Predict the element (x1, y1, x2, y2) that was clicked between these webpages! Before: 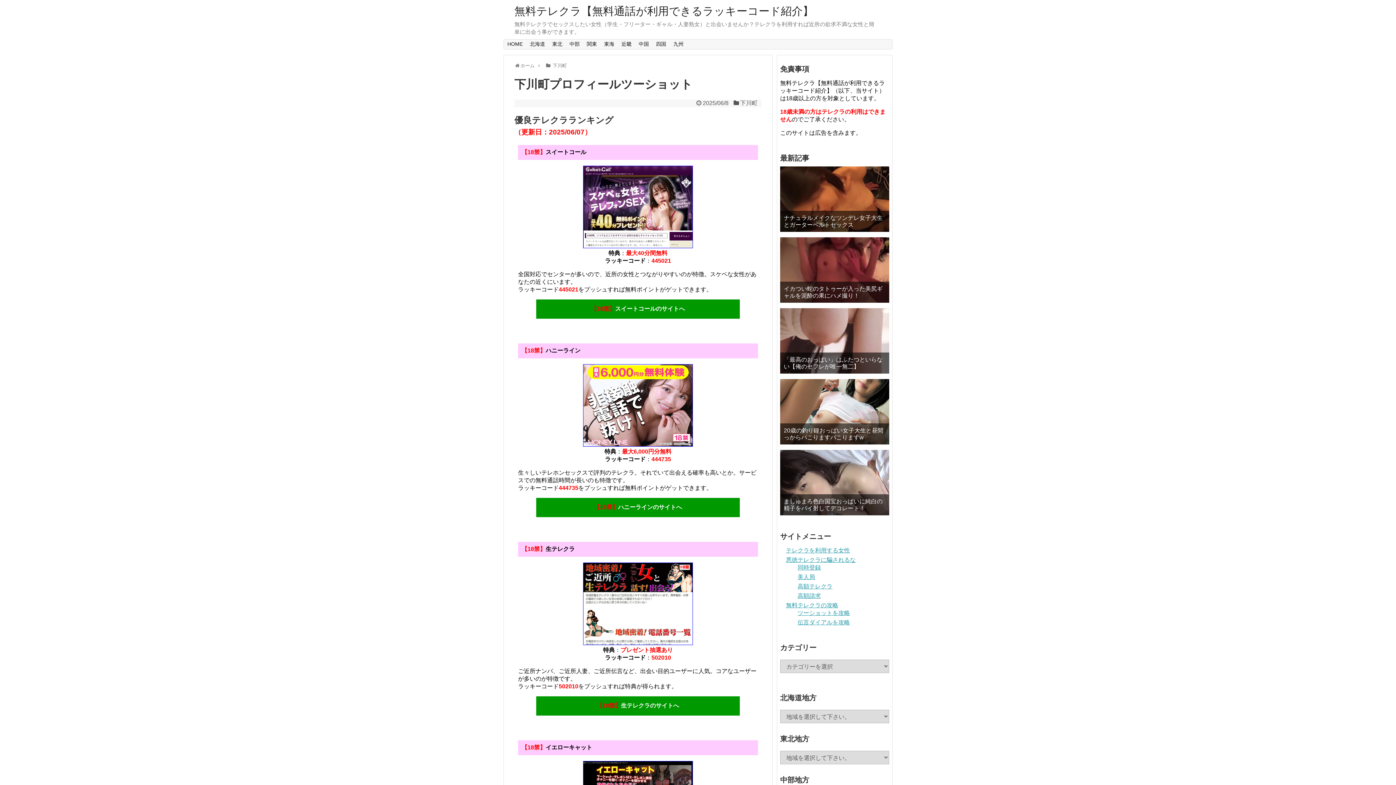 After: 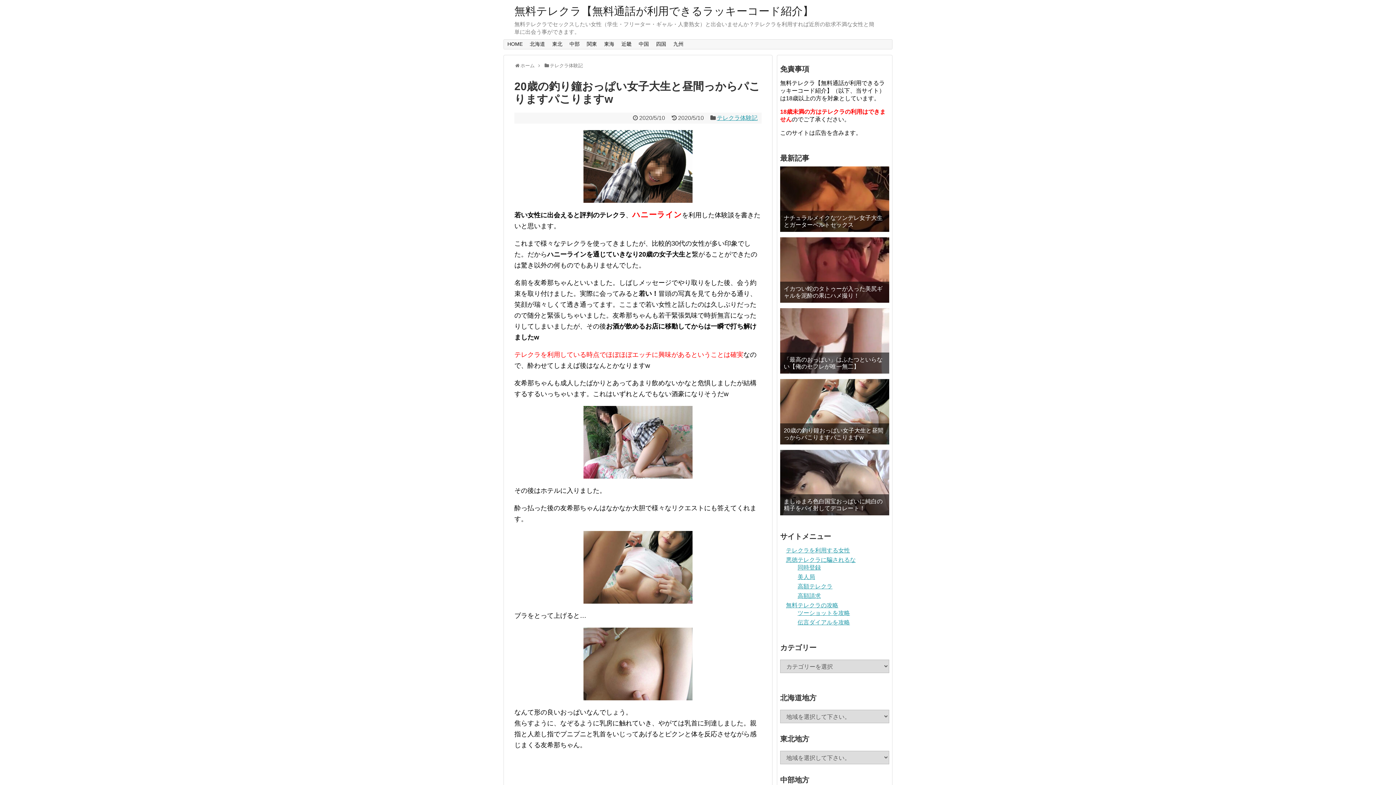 Action: bbox: (780, 379, 889, 444)